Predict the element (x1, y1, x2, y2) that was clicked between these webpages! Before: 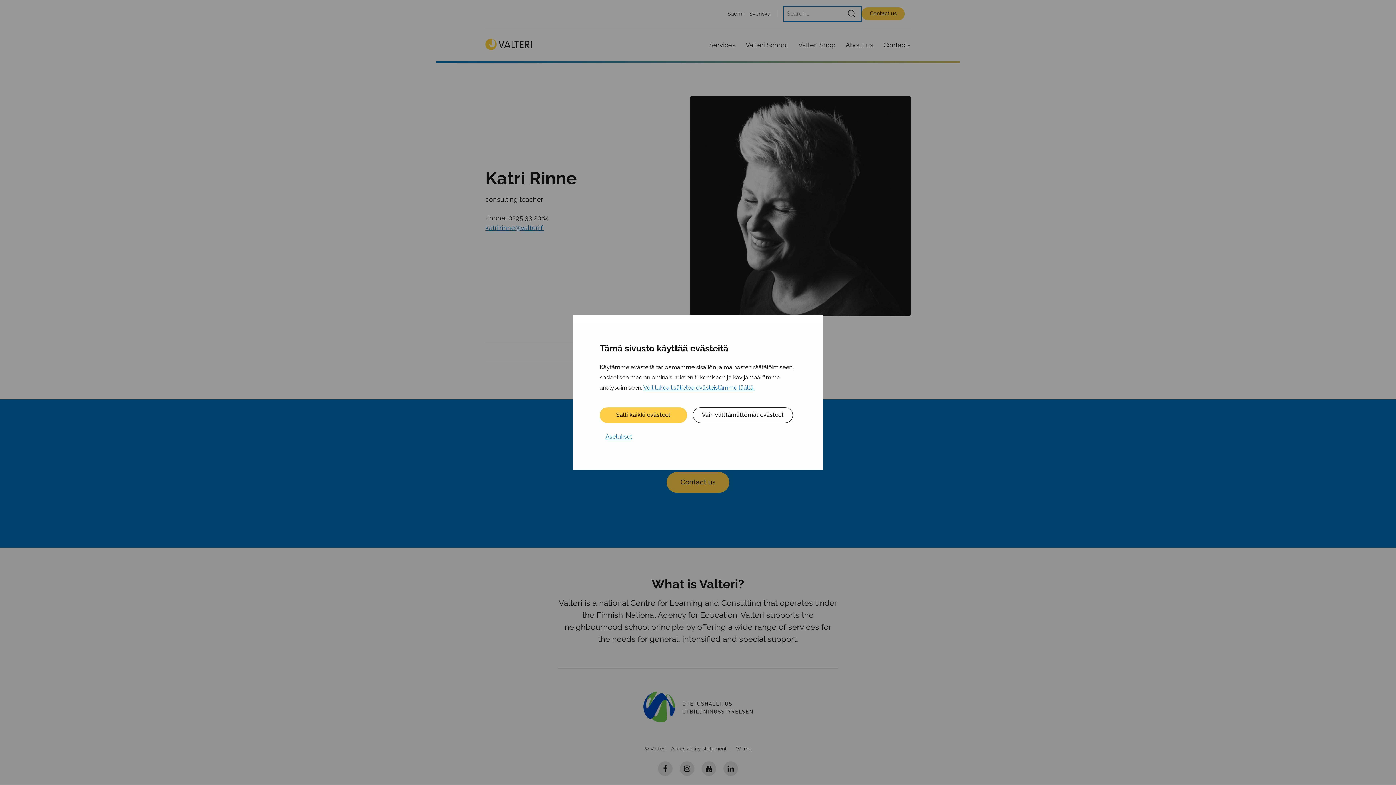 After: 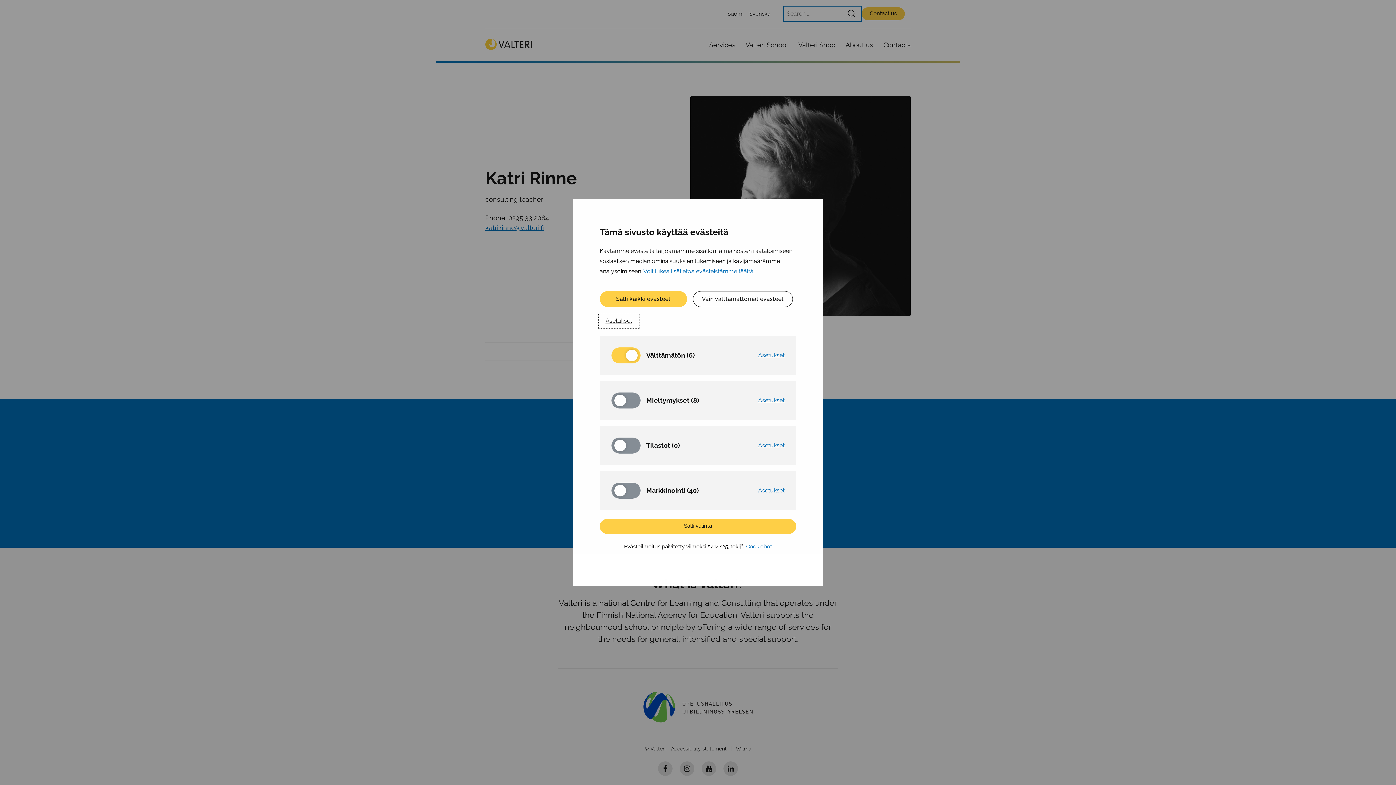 Action: bbox: (599, 430, 638, 443) label: Asetukset